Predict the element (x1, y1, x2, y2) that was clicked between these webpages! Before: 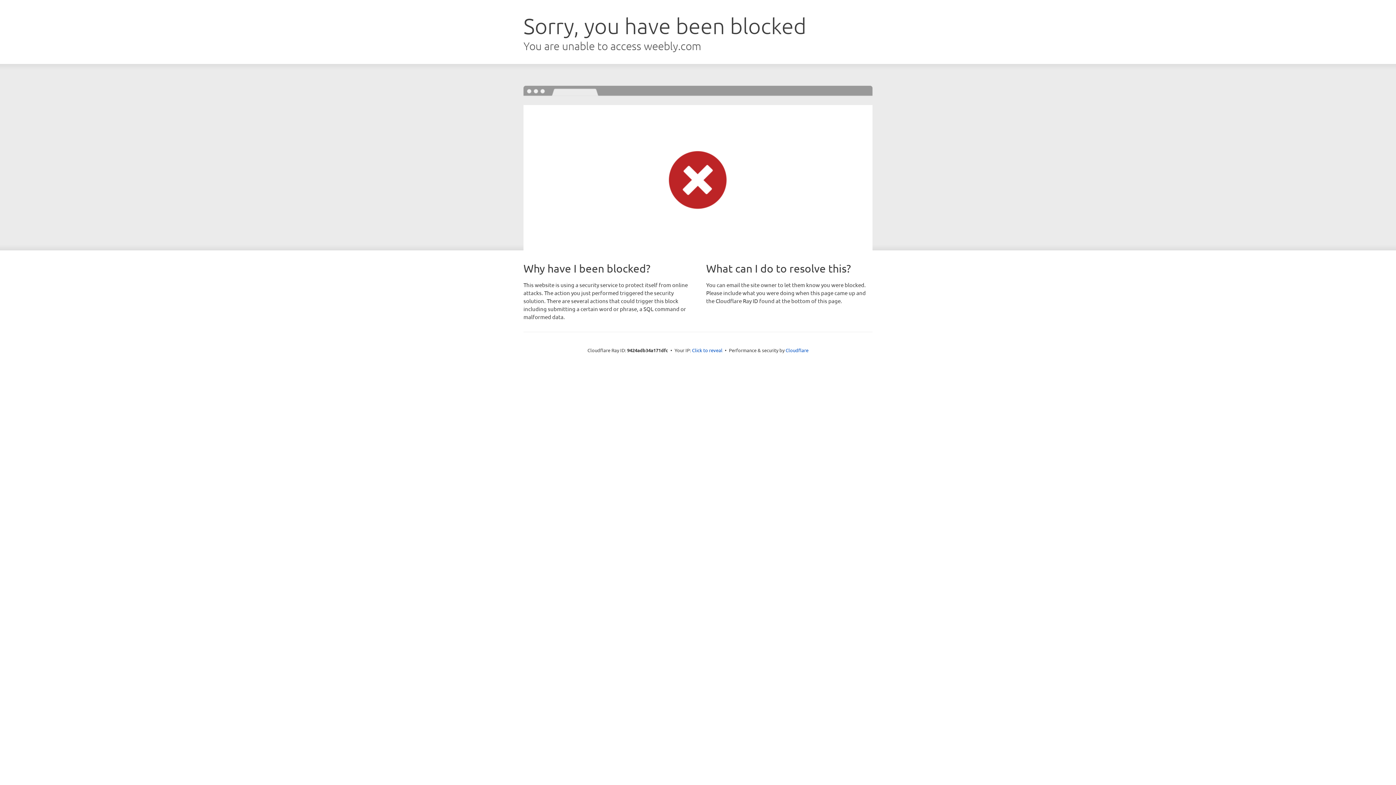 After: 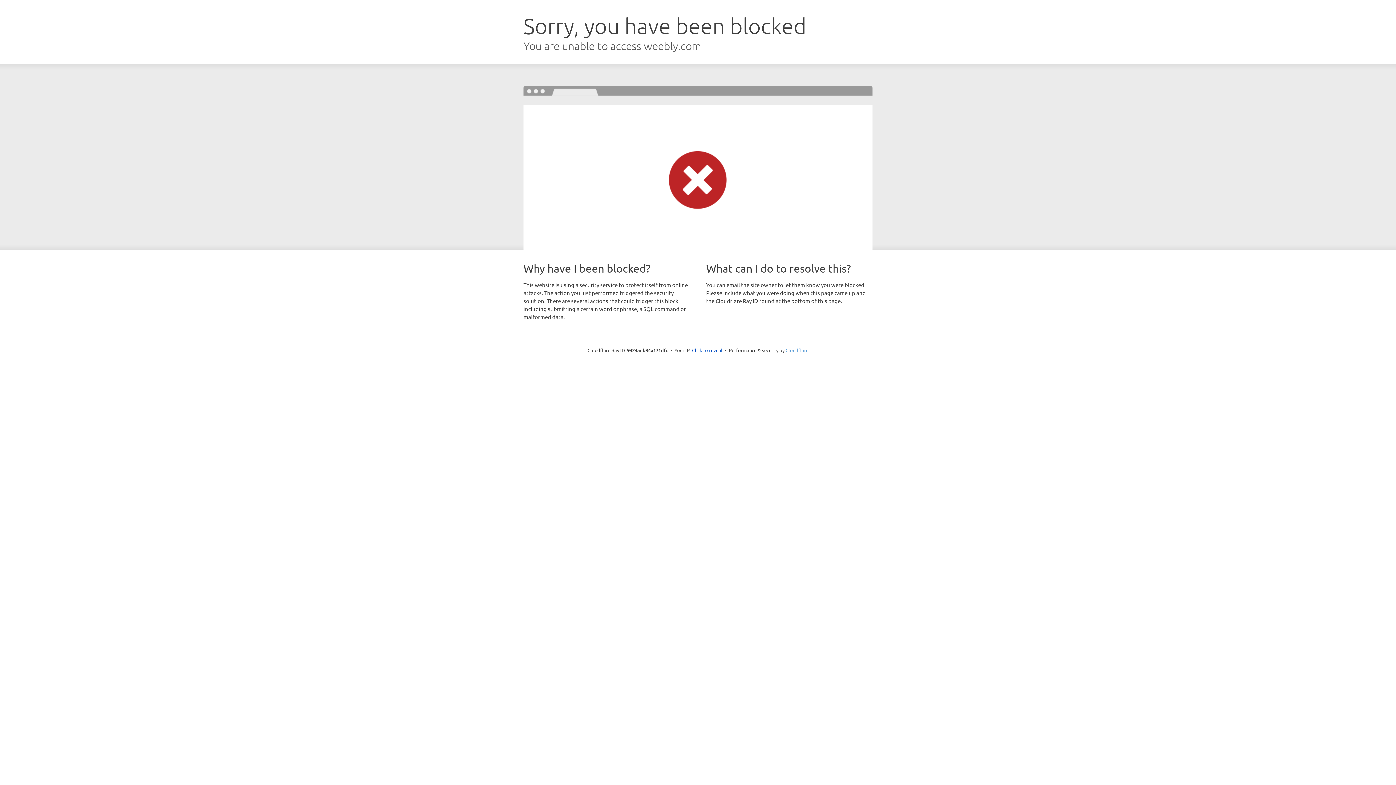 Action: label: Cloudflare bbox: (785, 347, 808, 353)